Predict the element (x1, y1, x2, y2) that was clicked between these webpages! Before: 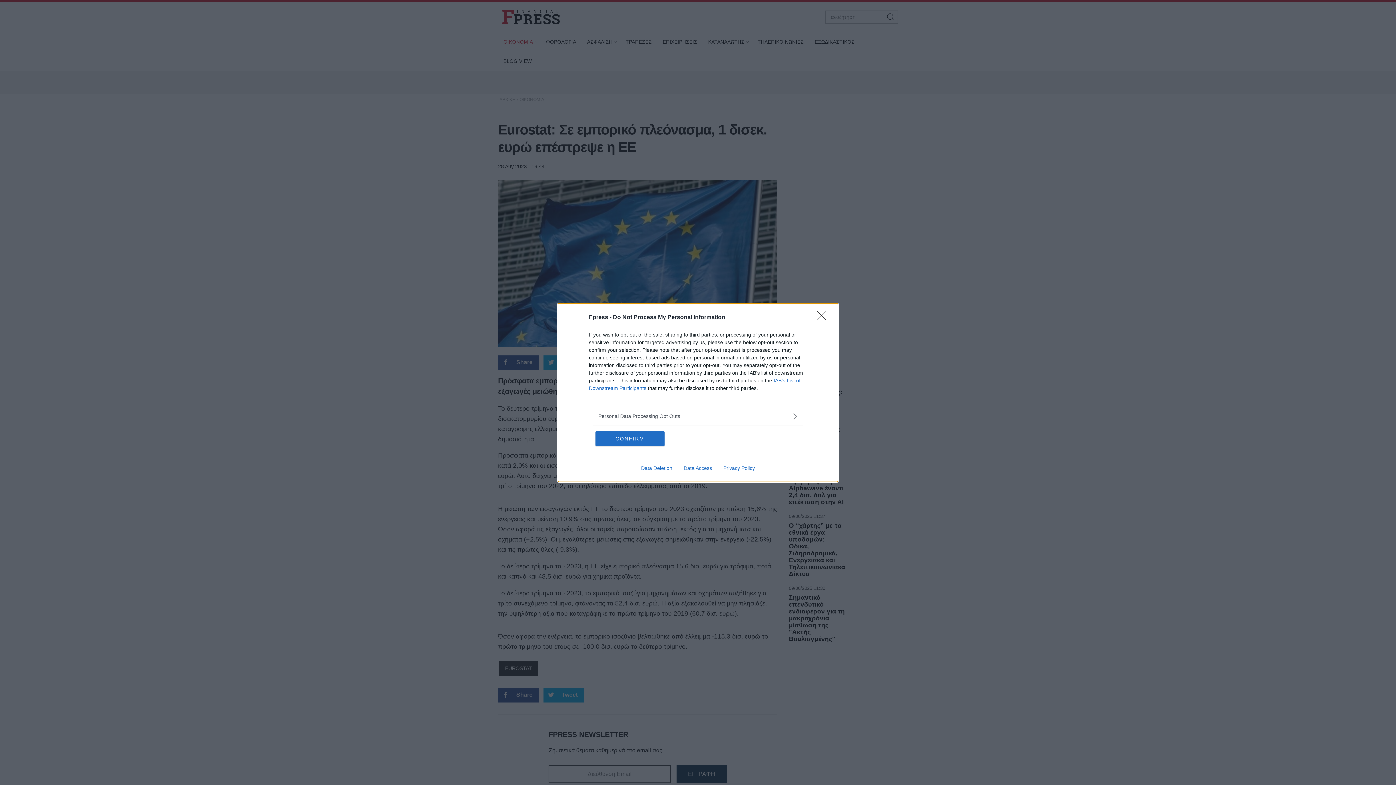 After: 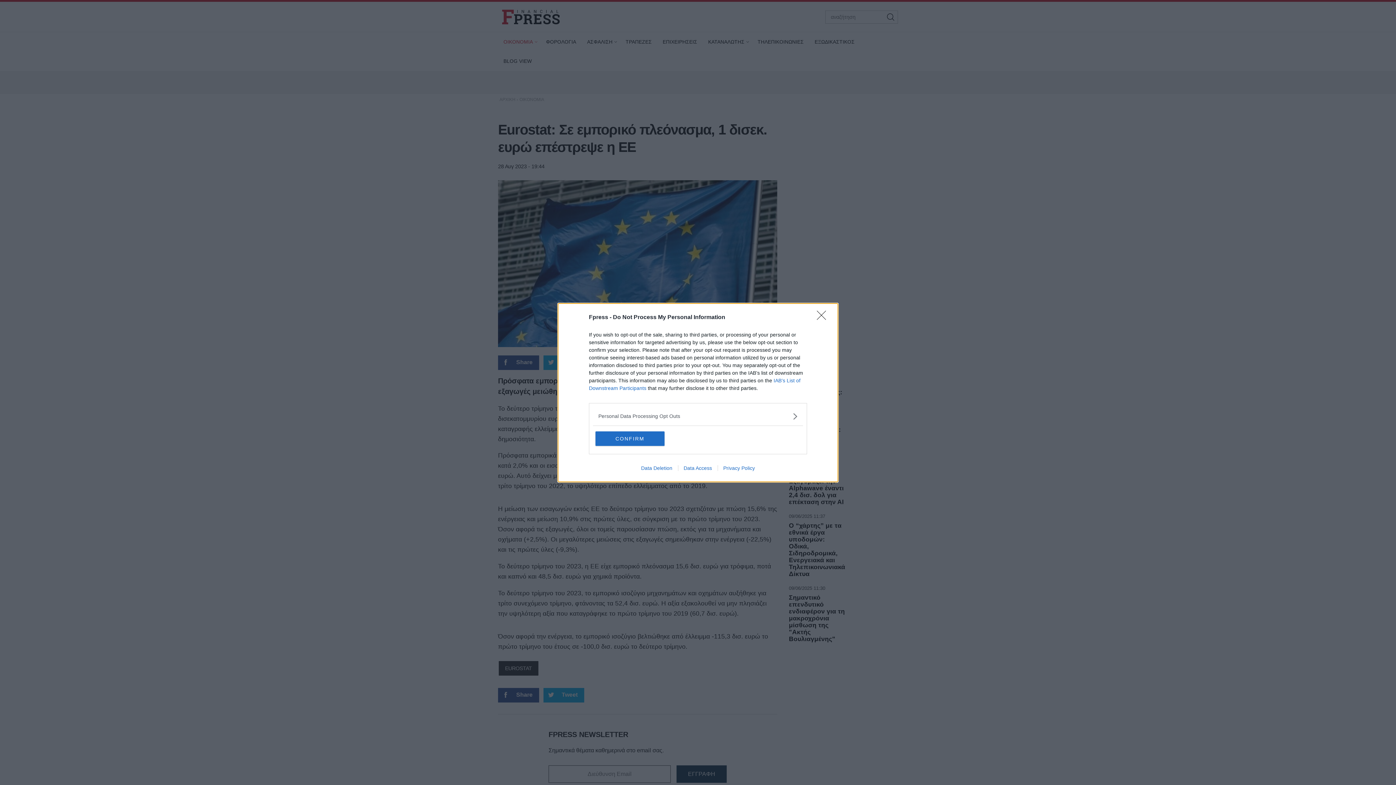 Action: label: Data Deletion bbox: (635, 465, 678, 471)